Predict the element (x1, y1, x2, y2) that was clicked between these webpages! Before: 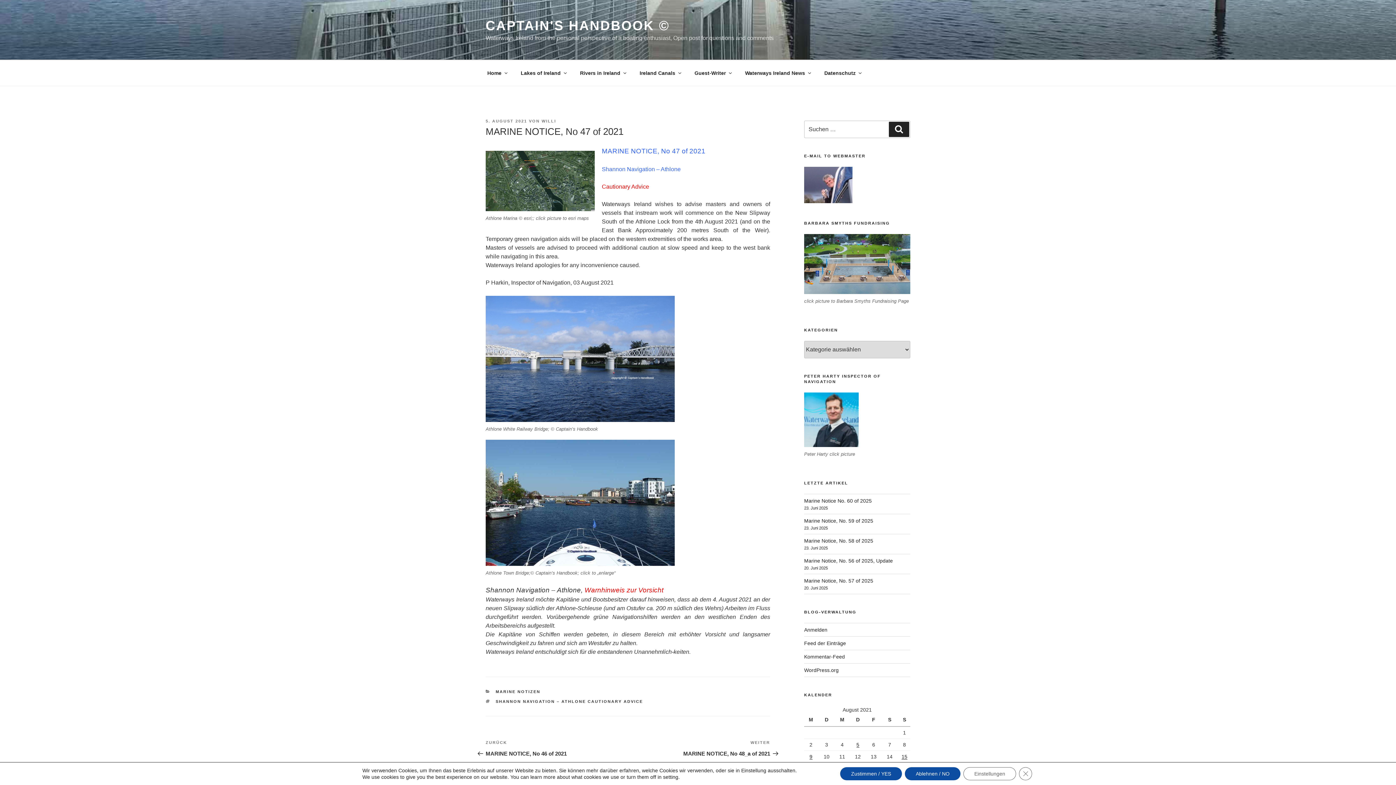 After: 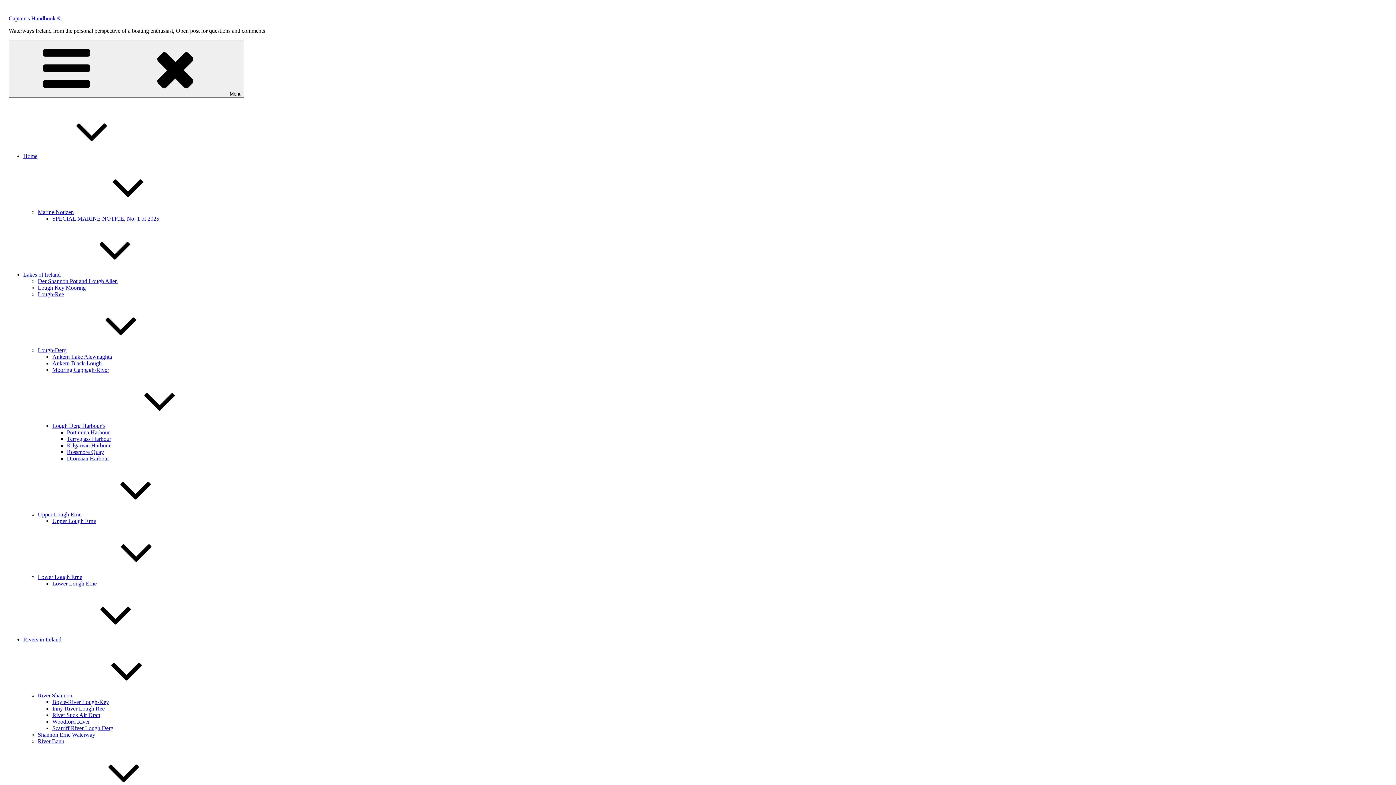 Action: label: Ireland Canals bbox: (633, 64, 686, 82)